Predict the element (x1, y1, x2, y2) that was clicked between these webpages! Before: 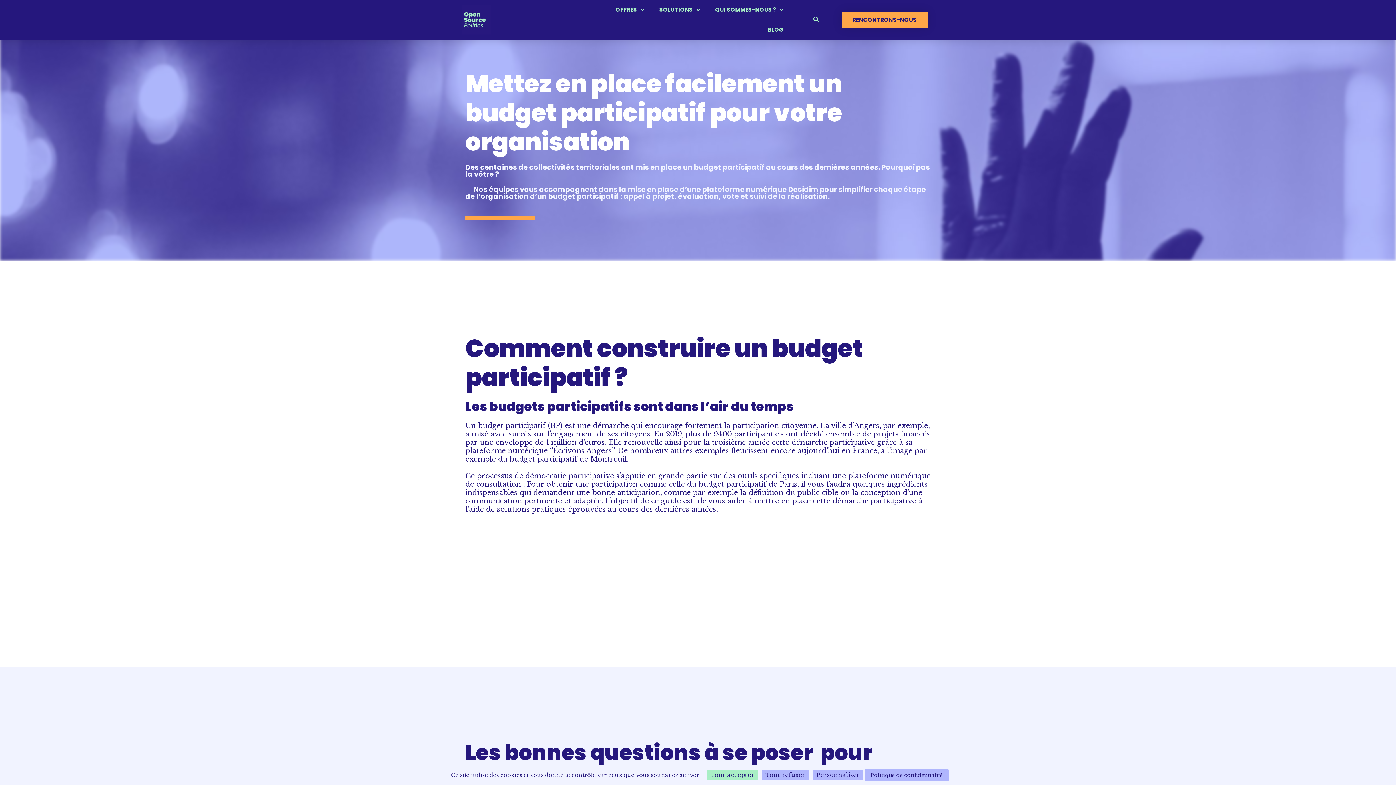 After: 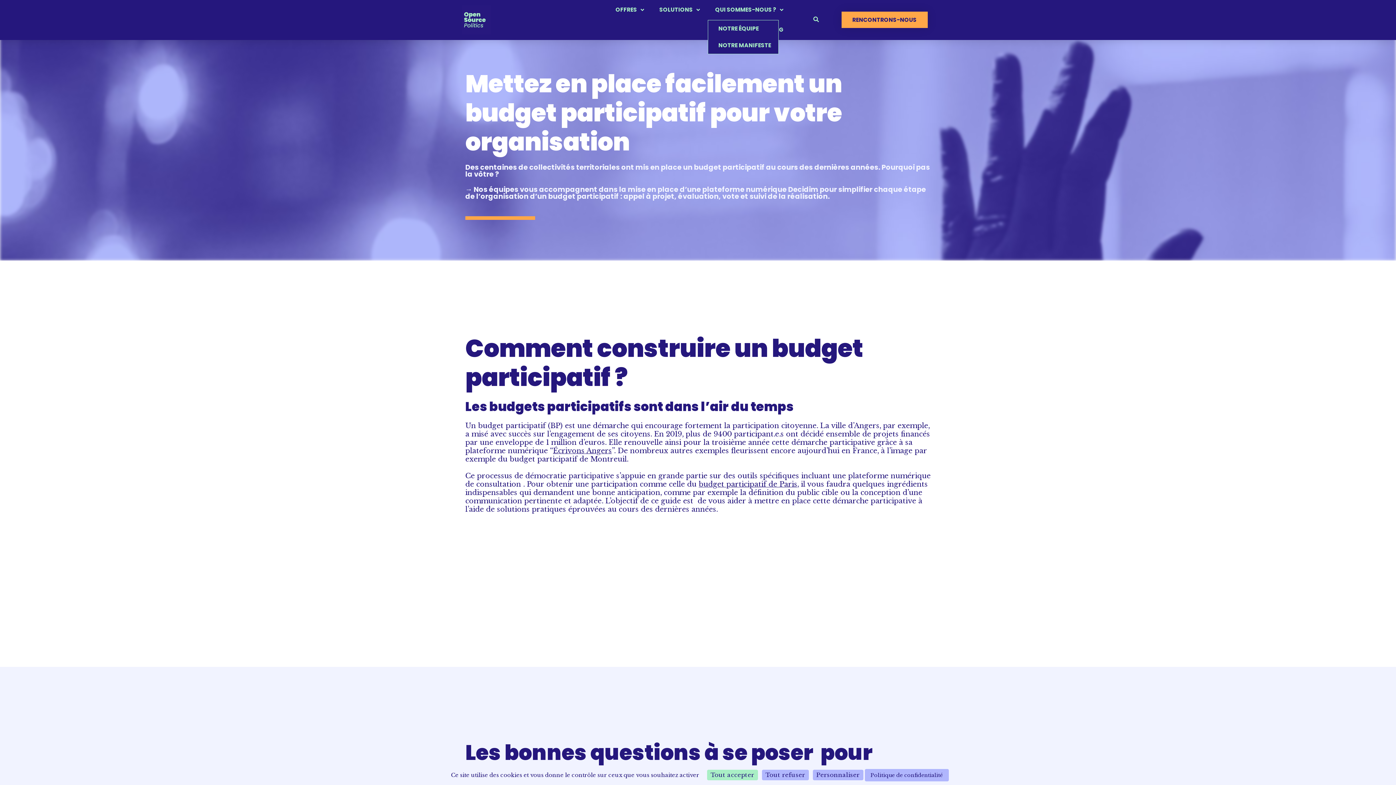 Action: bbox: (708, 0, 791, 19) label: QUI SOMMES-NOUS ?